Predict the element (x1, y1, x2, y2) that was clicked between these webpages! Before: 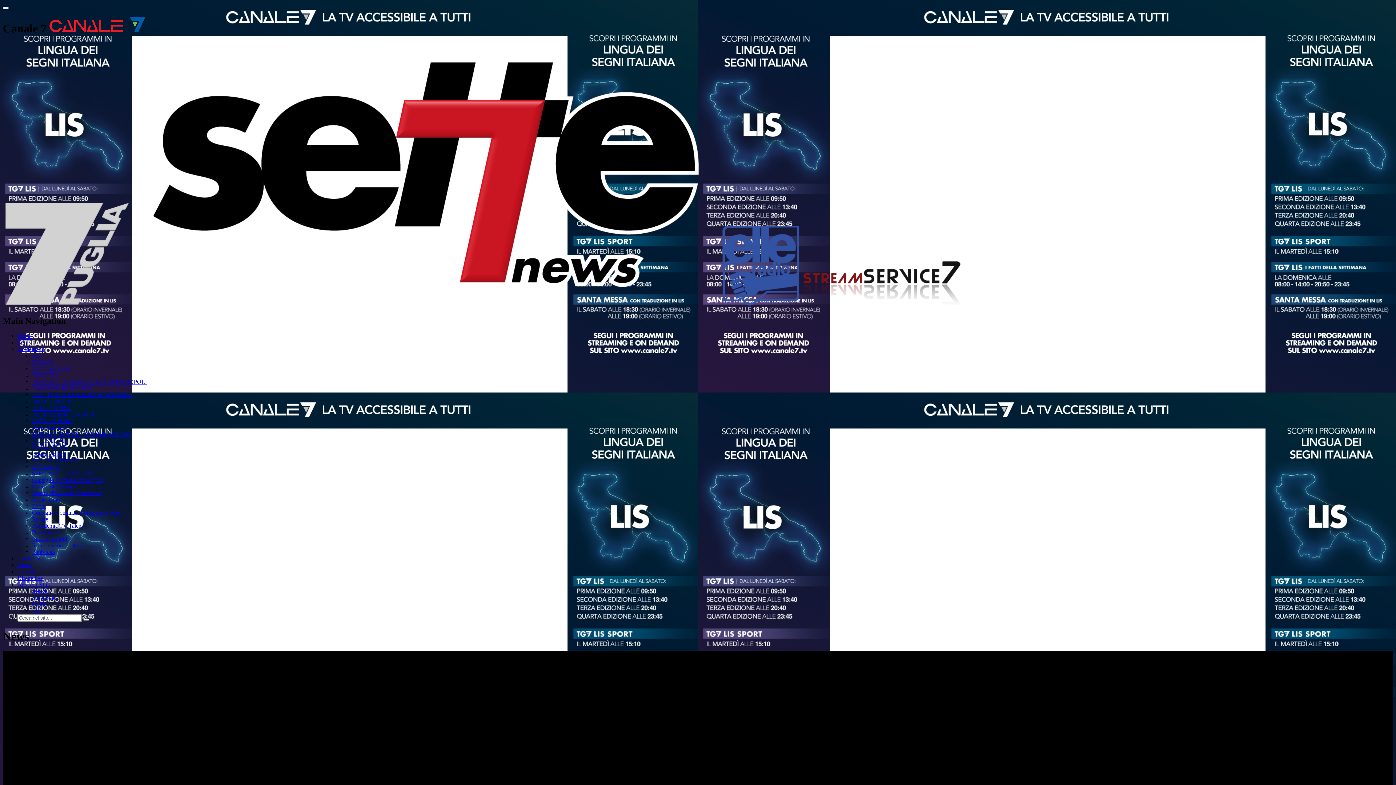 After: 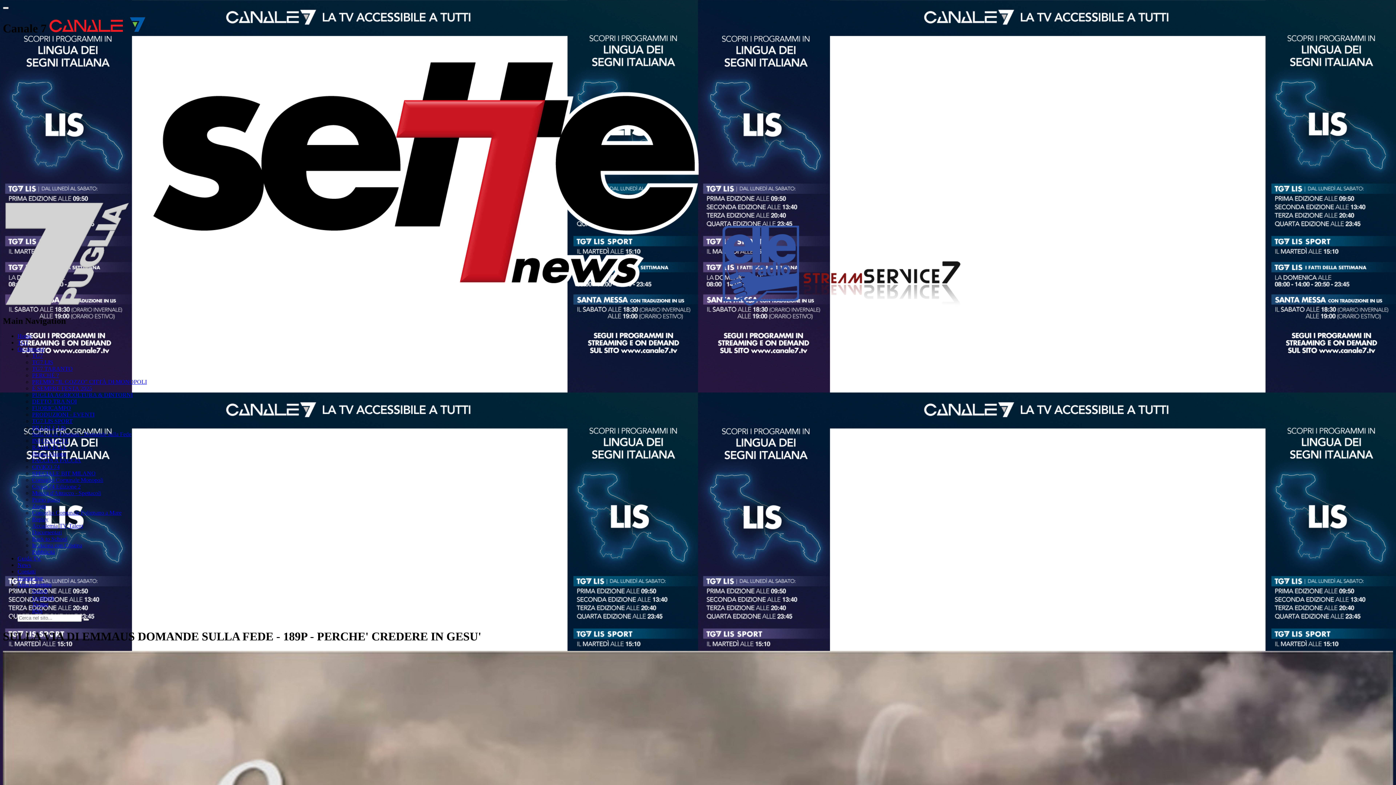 Action: label: Sulla via di Emmaus - Domande sulla Fede bbox: (32, 431, 131, 437)